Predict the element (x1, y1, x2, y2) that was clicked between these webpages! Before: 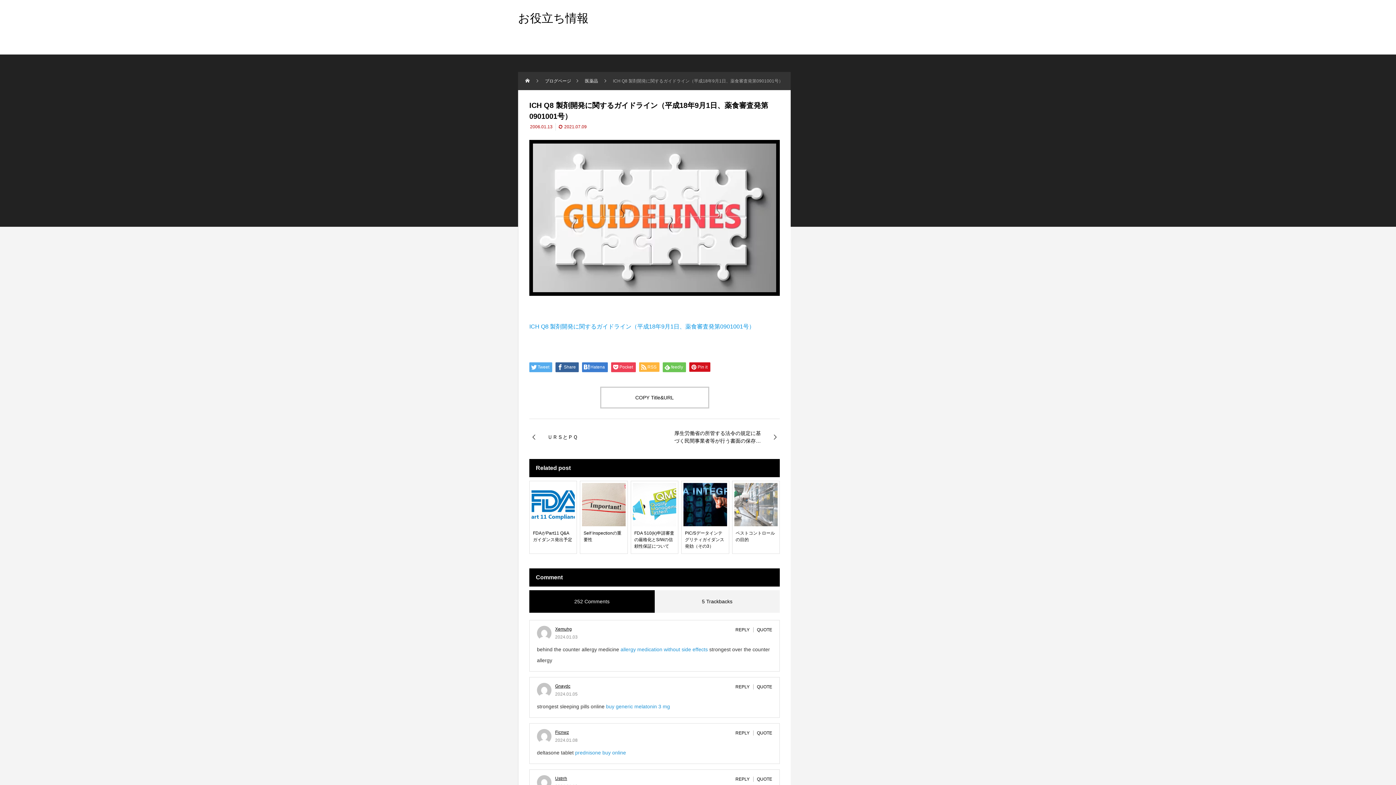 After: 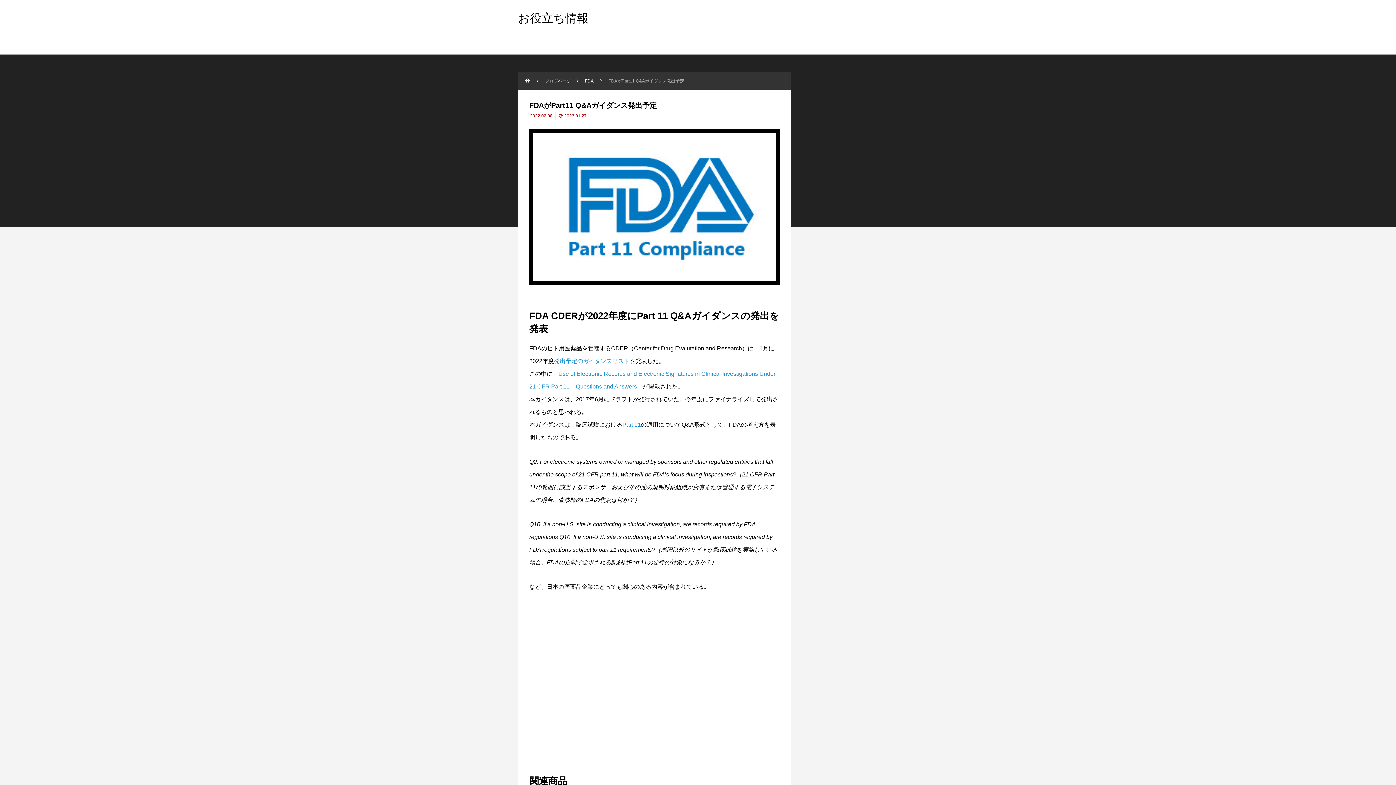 Action: label: FDAがPart11 Q&Aガイダンス発出予定 bbox: (531, 483, 575, 547)